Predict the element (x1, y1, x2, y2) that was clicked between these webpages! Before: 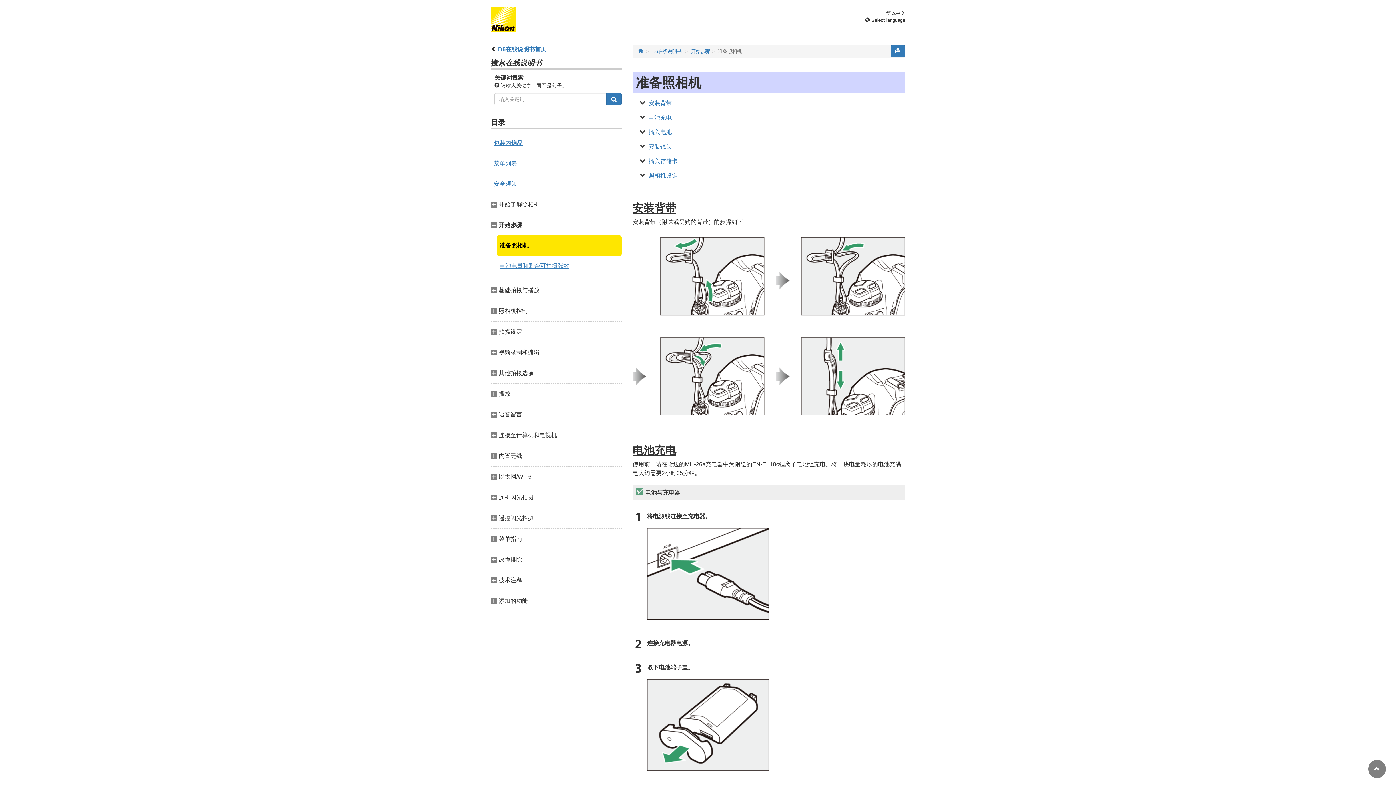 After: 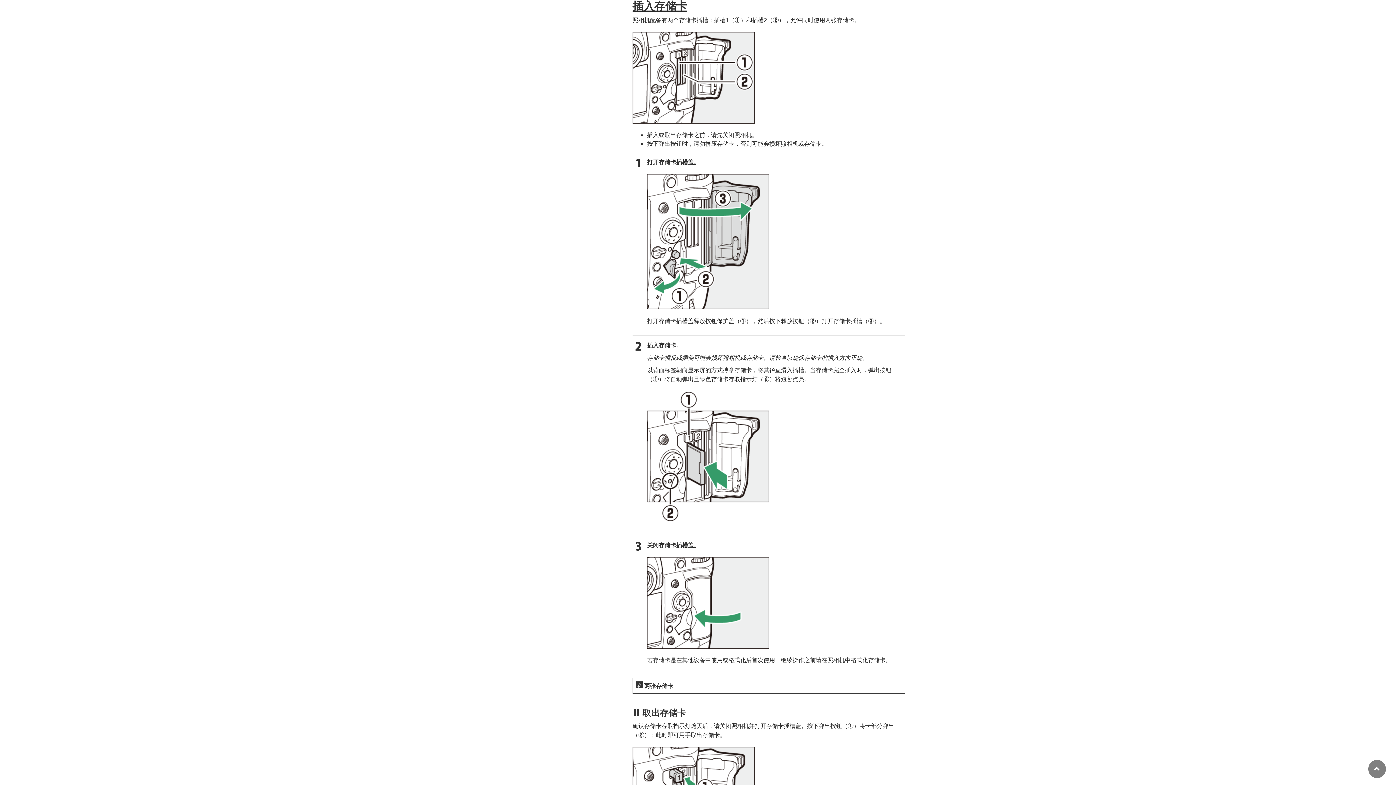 Action: label: 插入存储卡 bbox: (648, 158, 677, 164)